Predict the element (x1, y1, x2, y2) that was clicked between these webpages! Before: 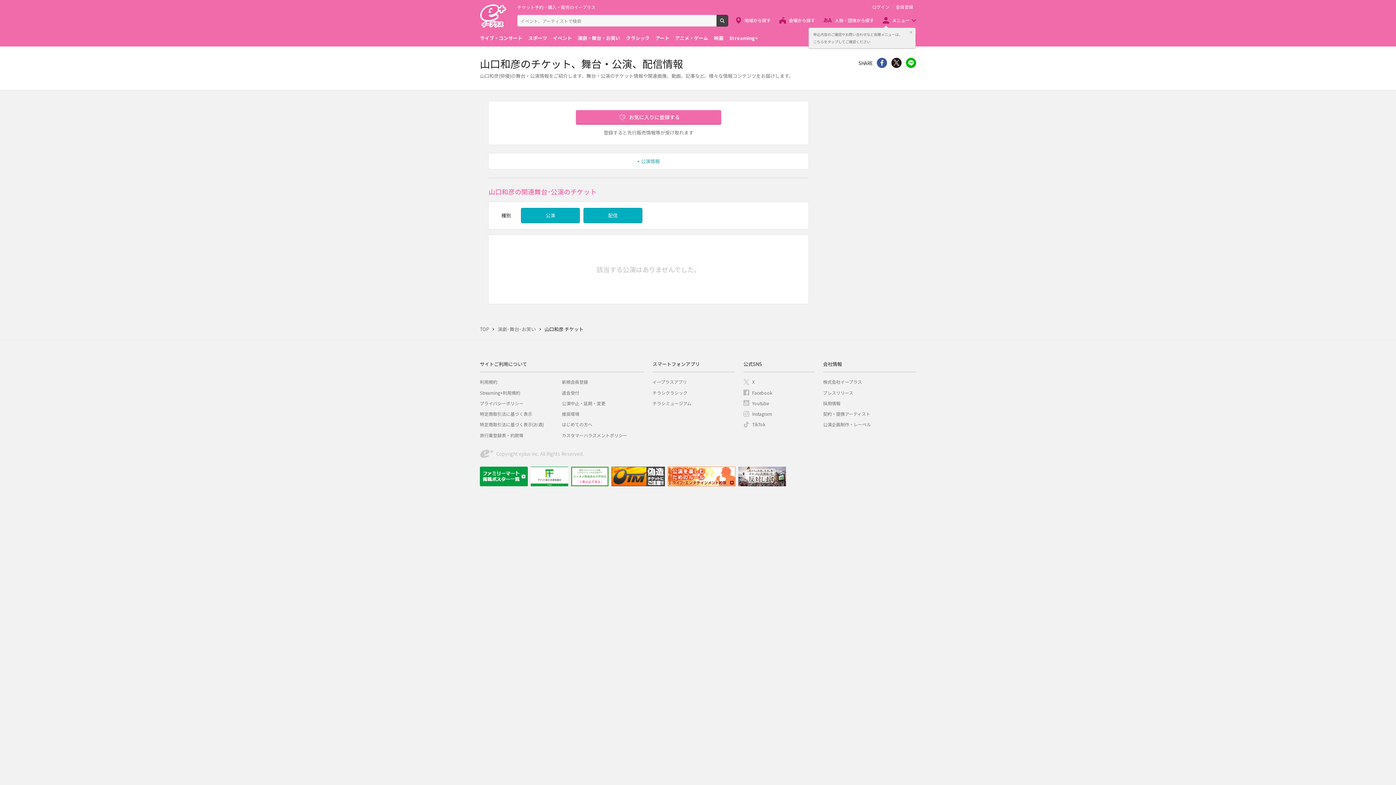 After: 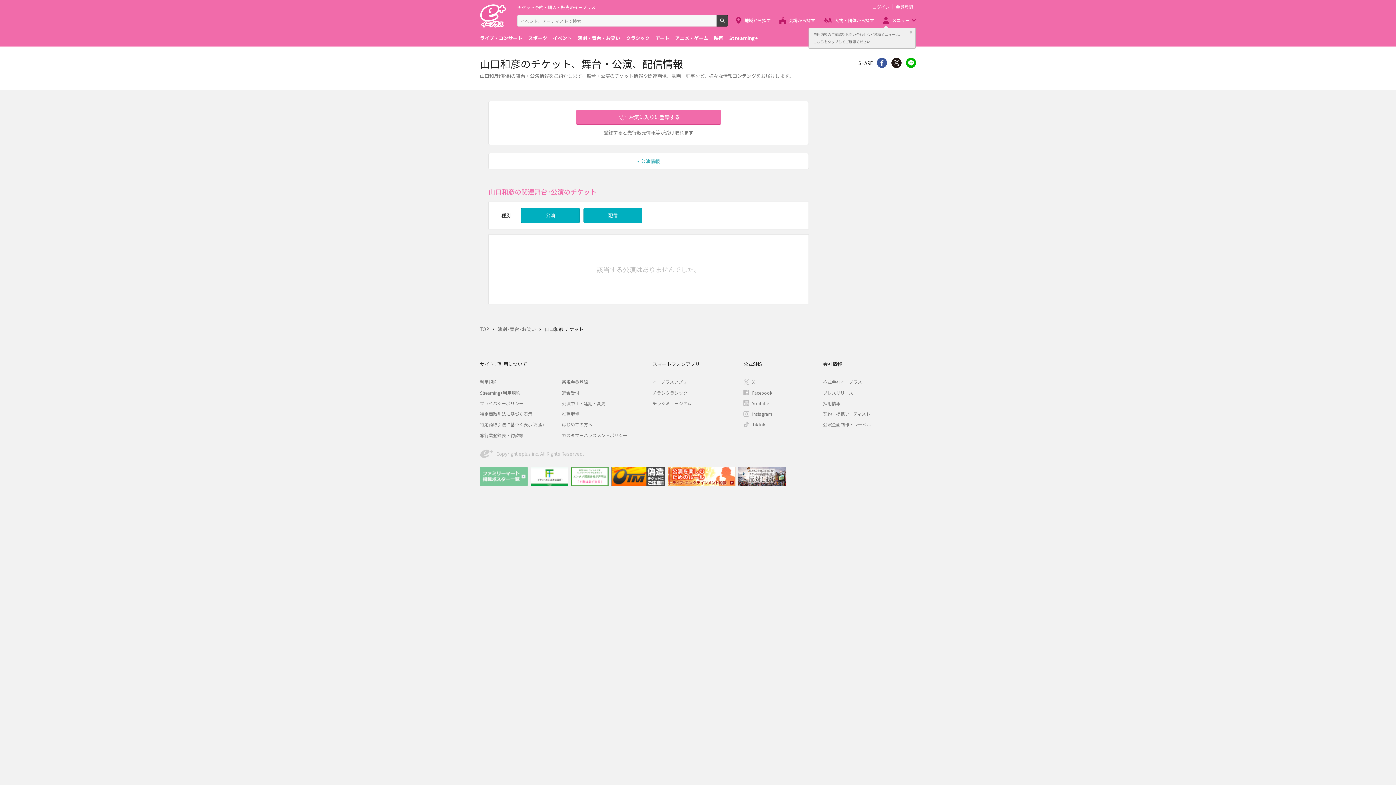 Action: bbox: (480, 466, 528, 486)